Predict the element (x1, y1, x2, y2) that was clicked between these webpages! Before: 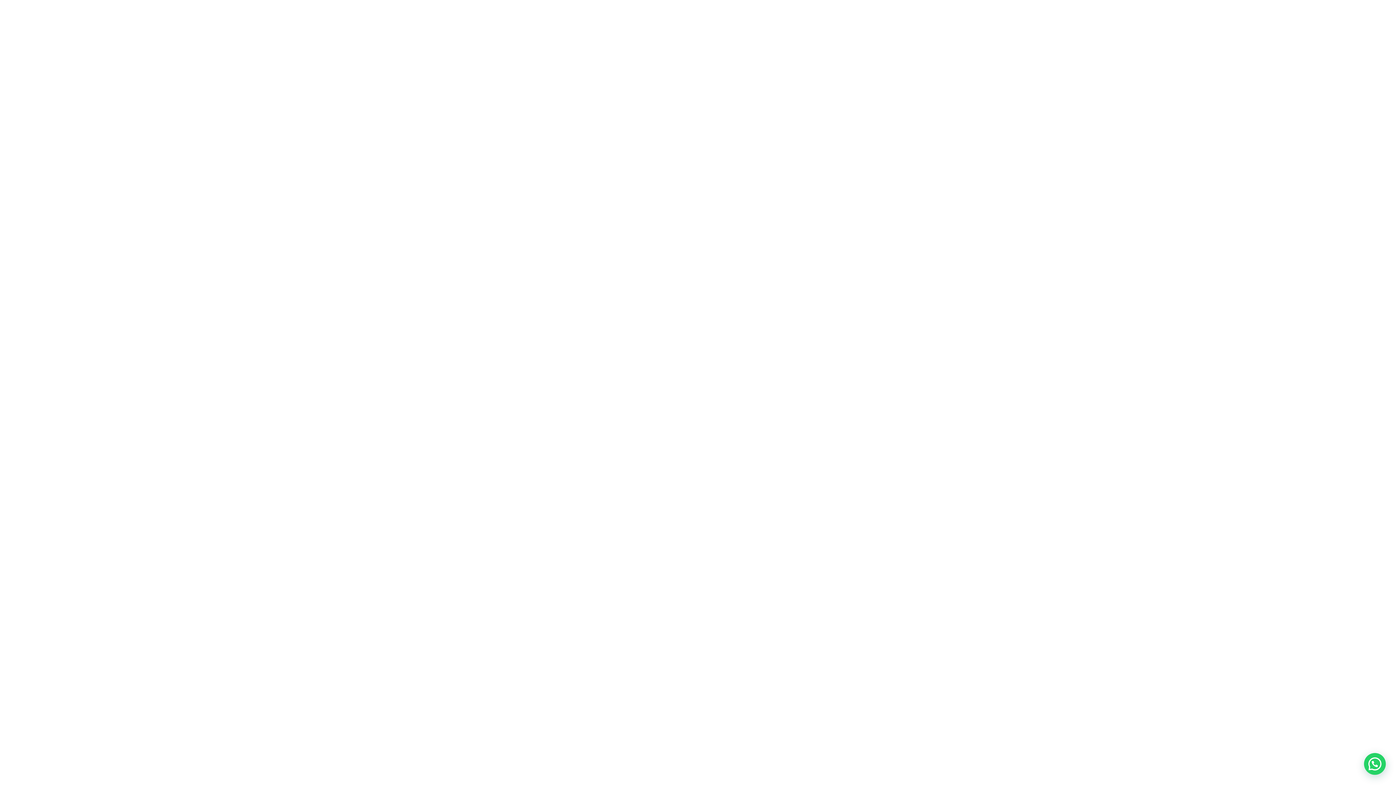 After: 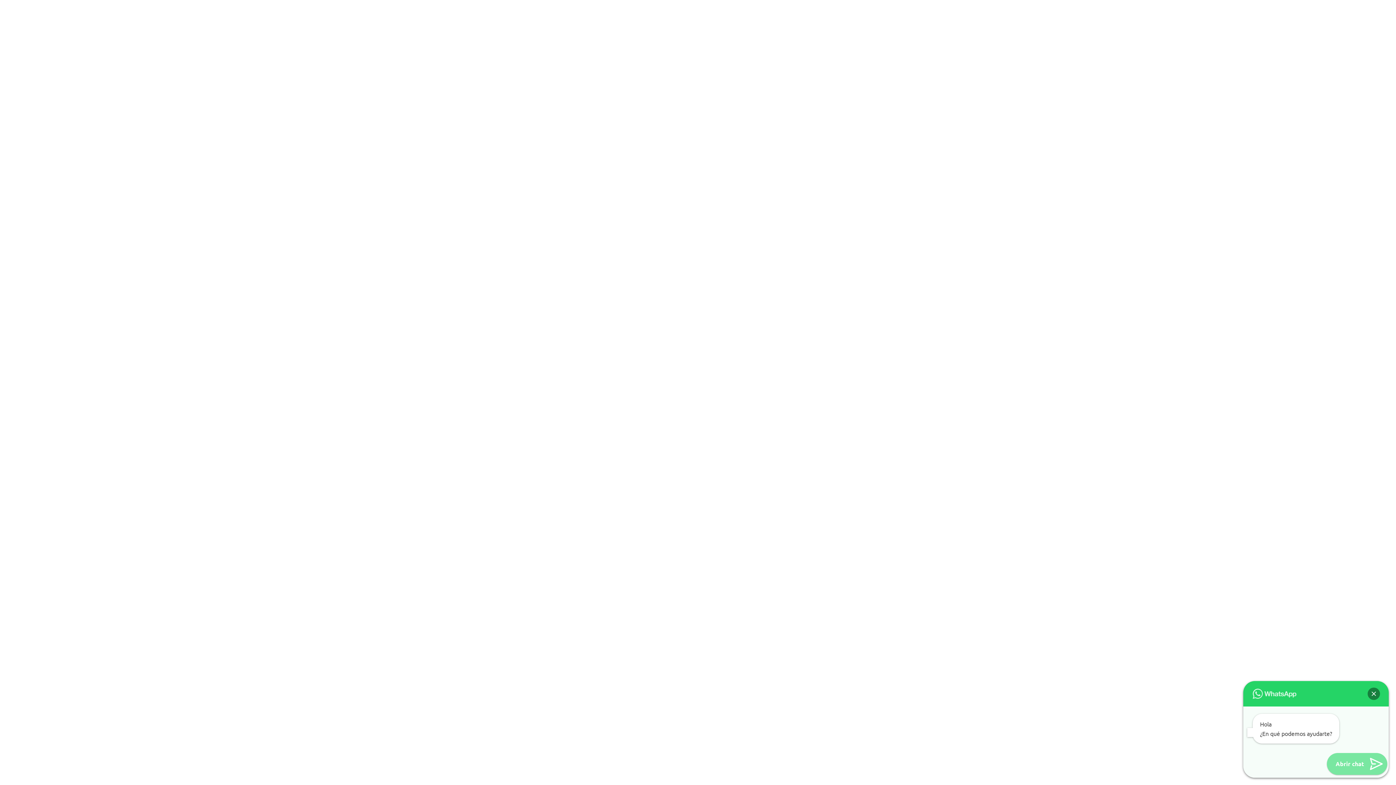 Action: bbox: (1364, 753, 1386, 775)